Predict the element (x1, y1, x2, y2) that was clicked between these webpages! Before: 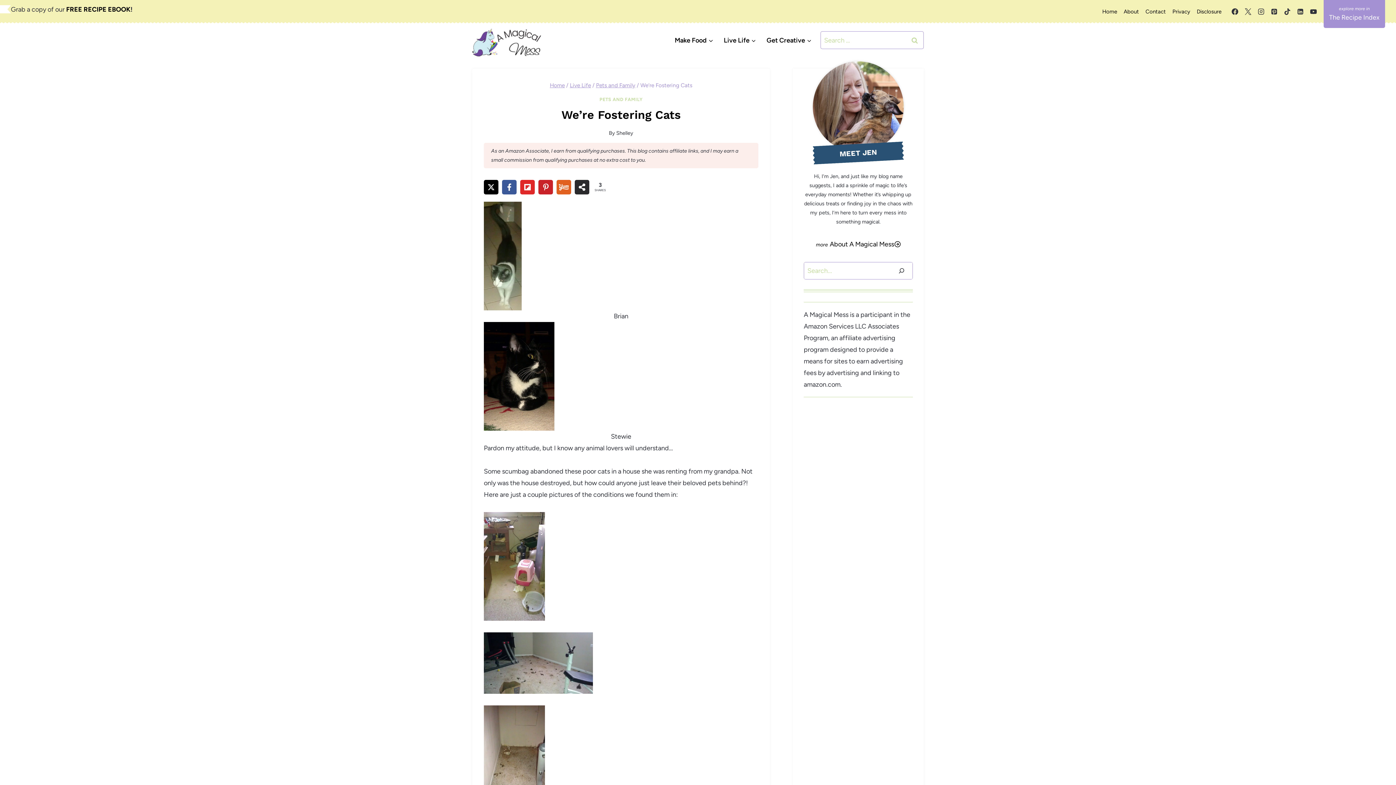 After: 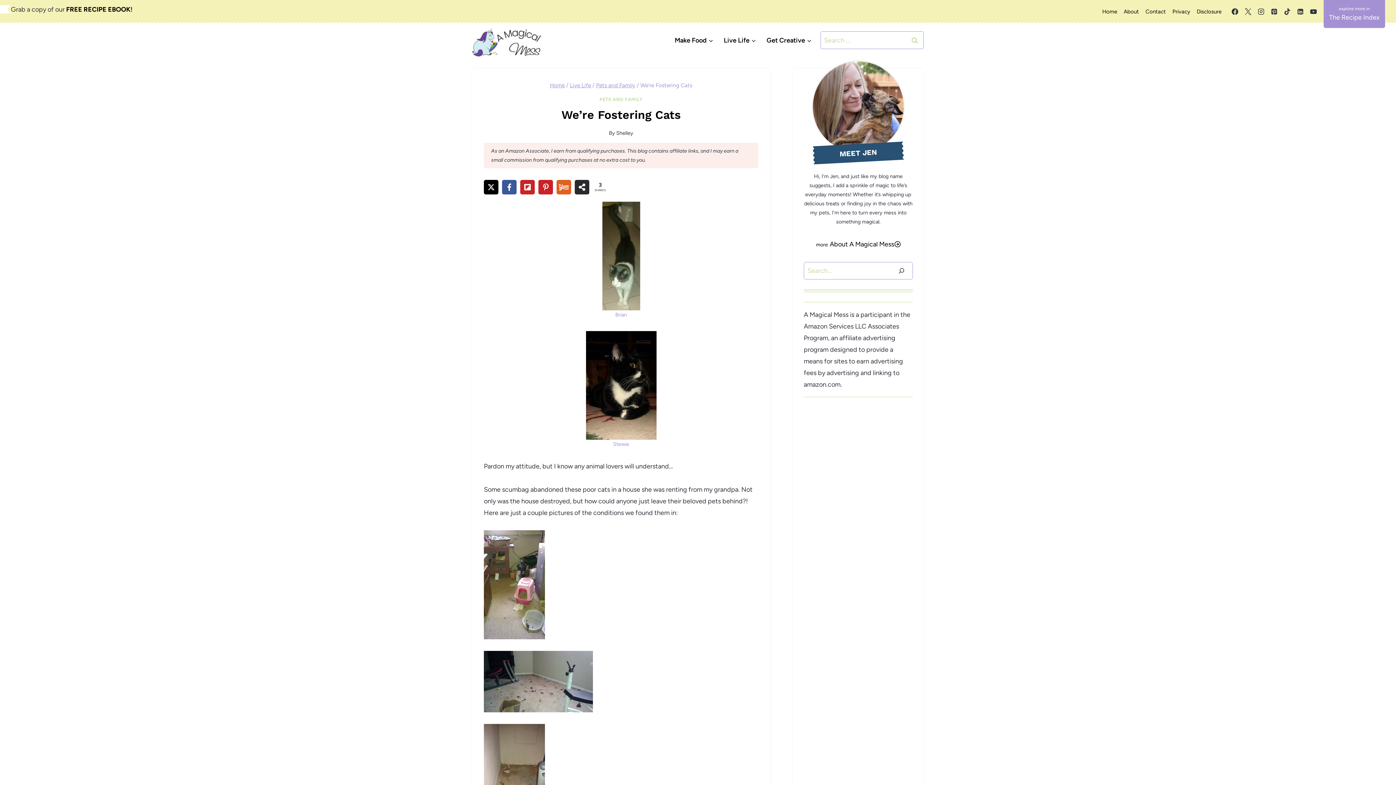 Action: bbox: (520, 180, 534, 194) label: Share on Flipboard